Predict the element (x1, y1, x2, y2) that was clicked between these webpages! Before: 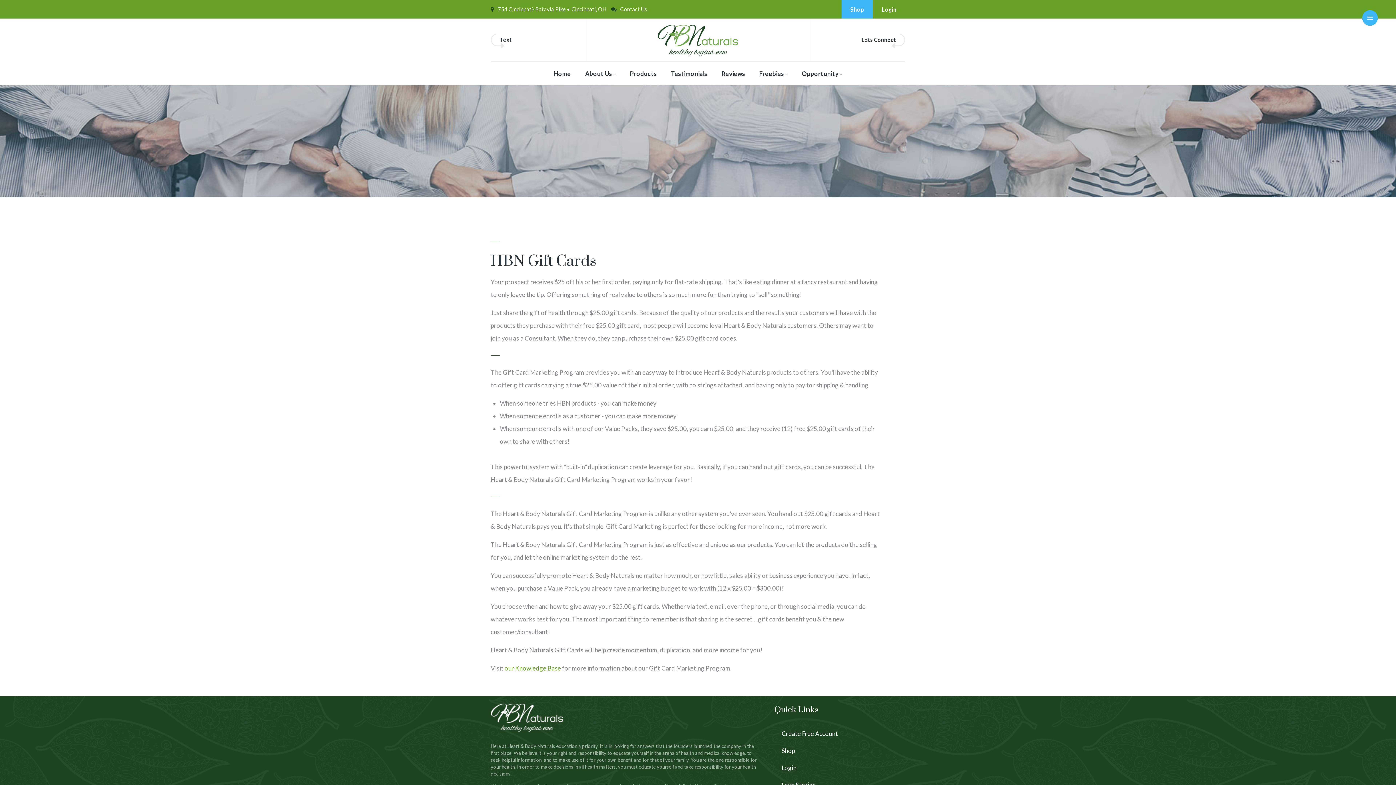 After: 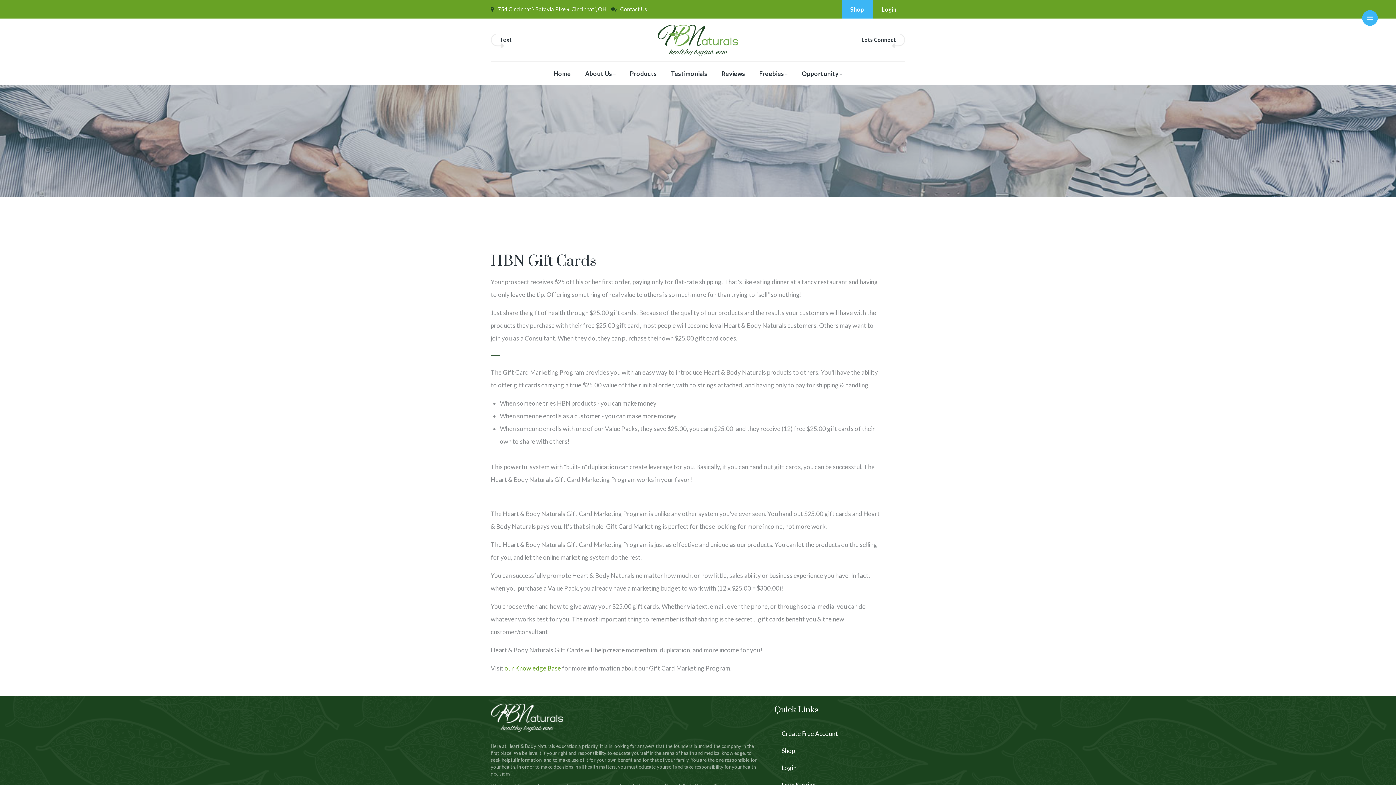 Action: bbox: (774, 727, 838, 740) label: Create Free Account